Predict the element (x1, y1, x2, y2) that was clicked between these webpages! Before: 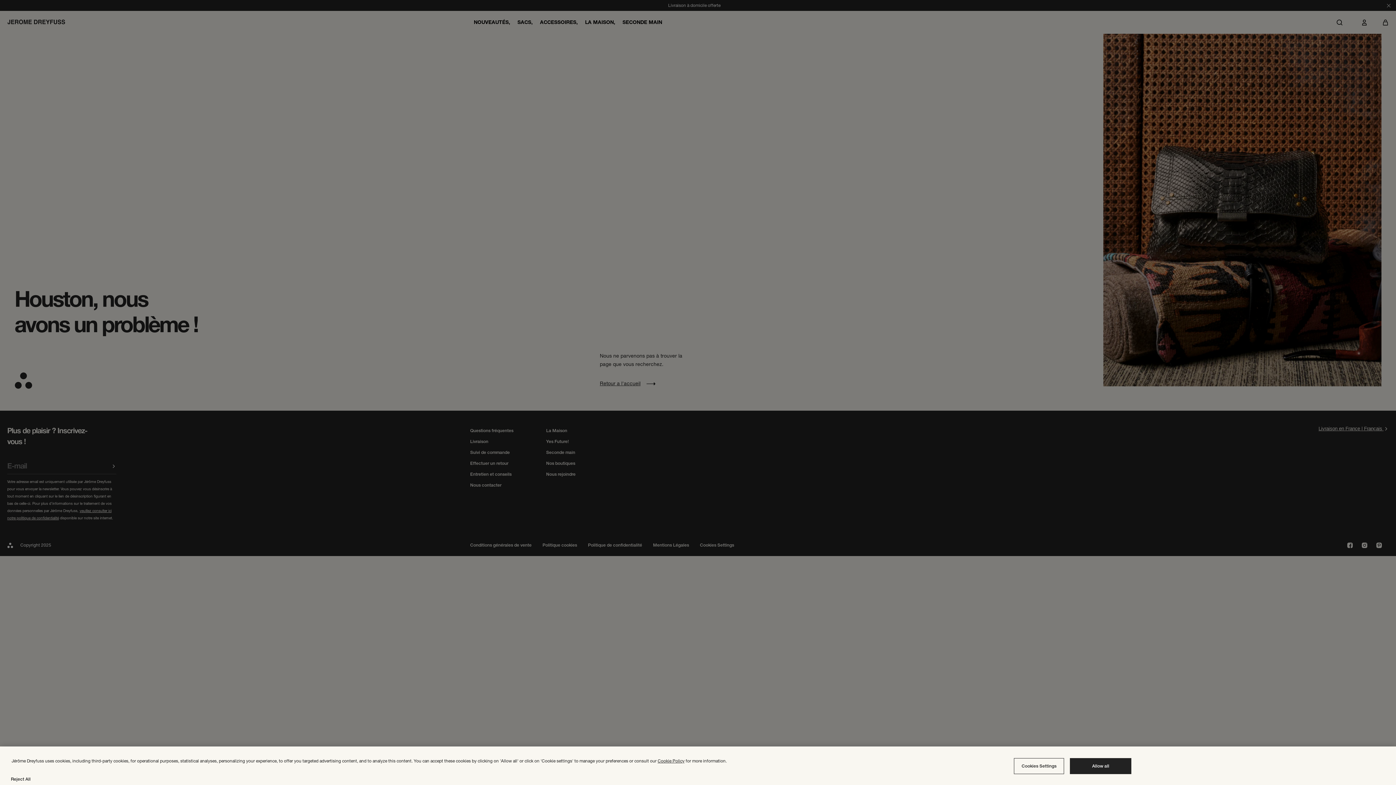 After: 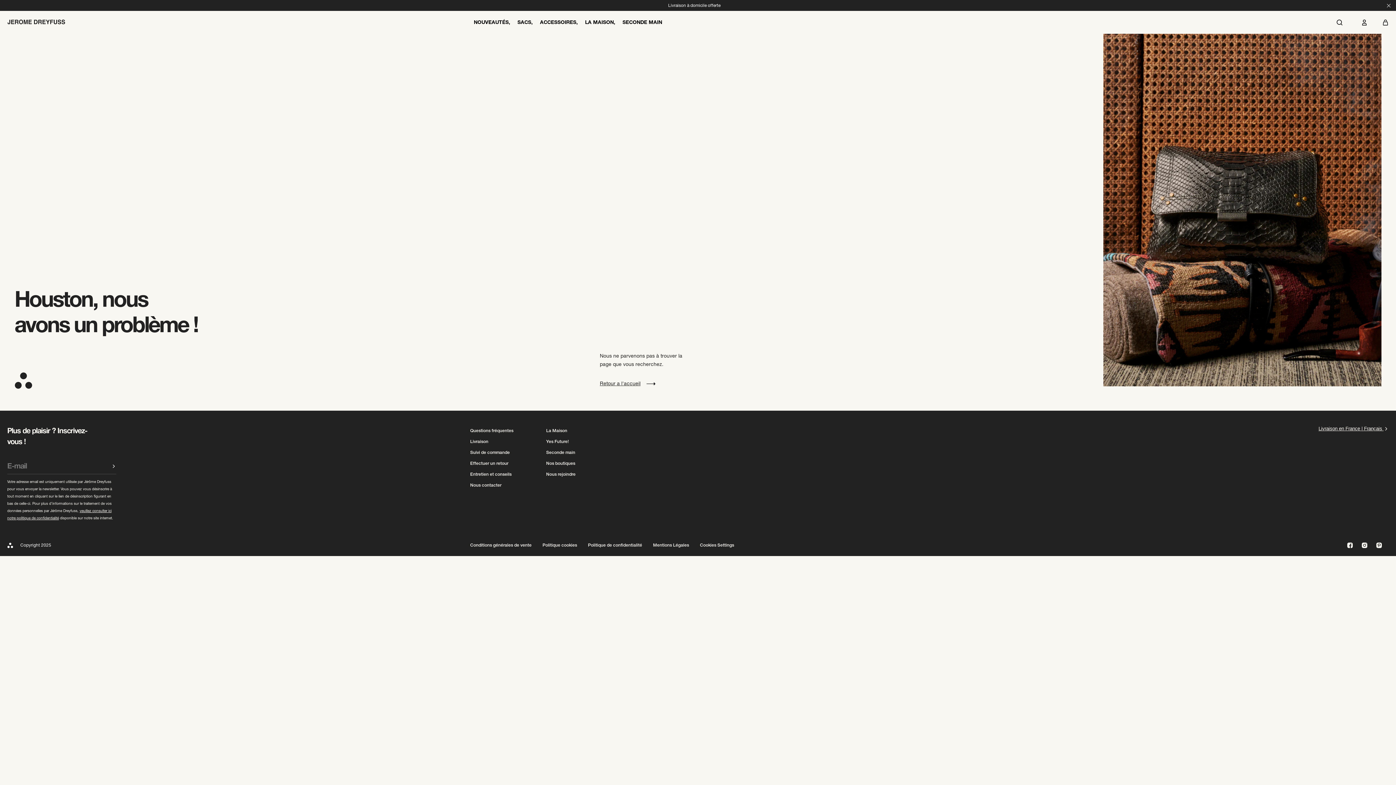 Action: bbox: (1070, 760, 1131, 776) label: Allow all